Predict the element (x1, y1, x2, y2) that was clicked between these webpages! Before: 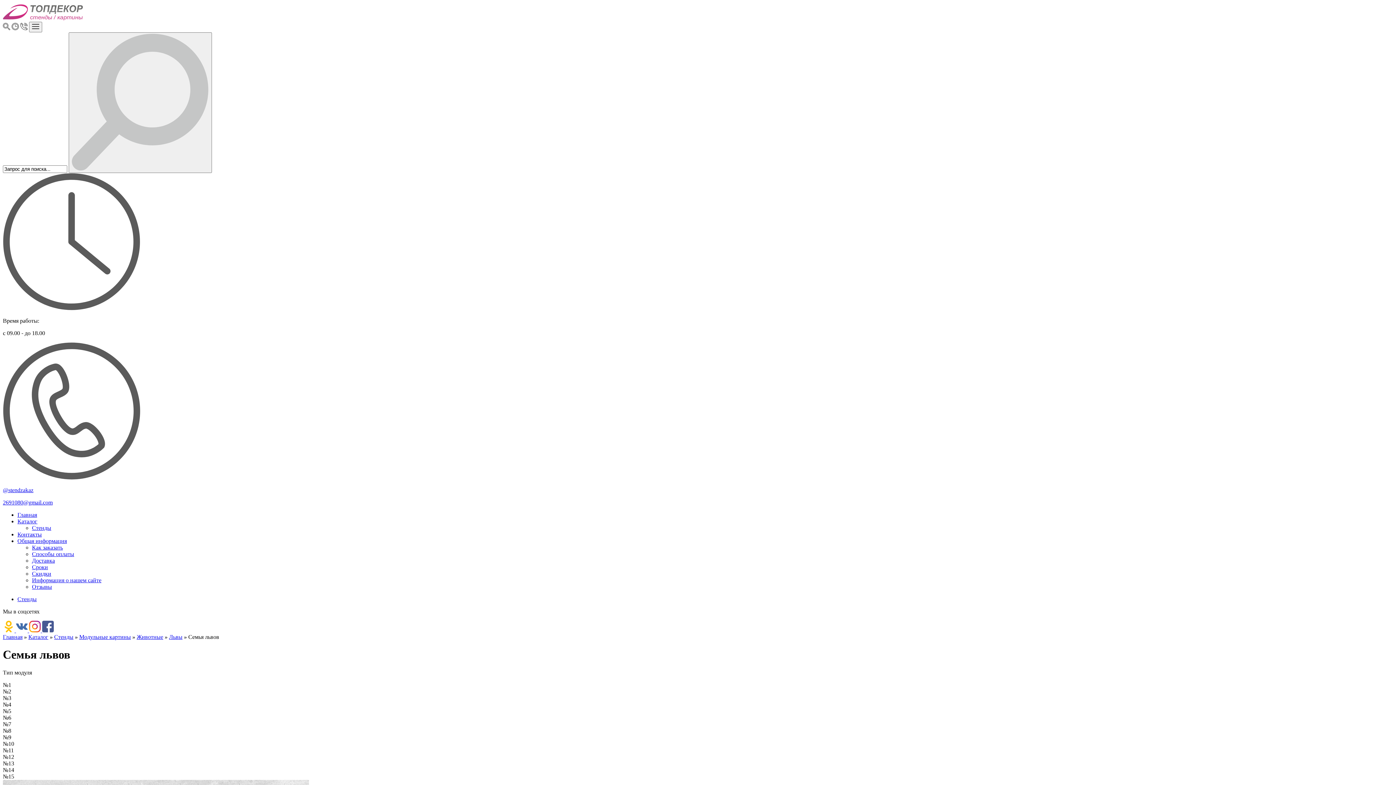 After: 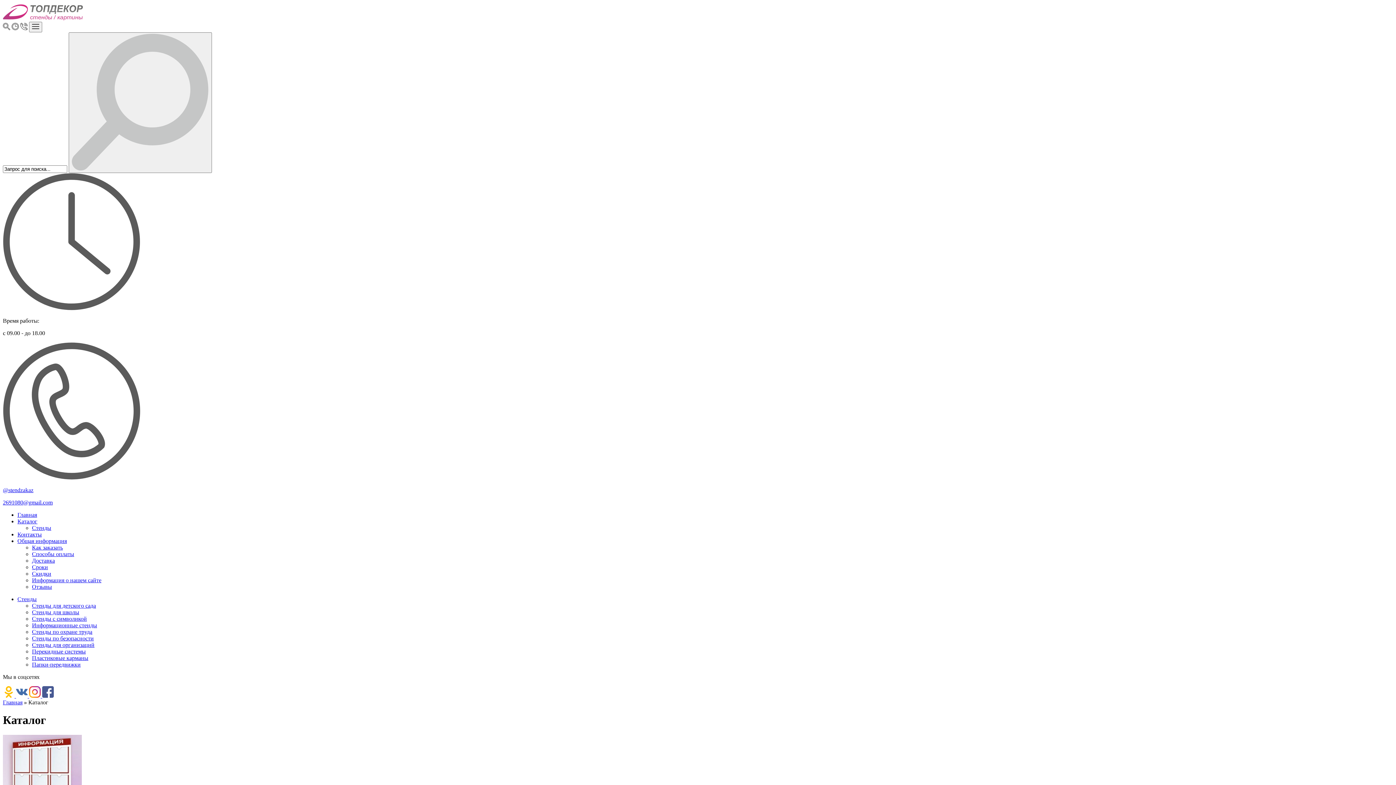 Action: bbox: (28, 634, 48, 640) label: Каталог